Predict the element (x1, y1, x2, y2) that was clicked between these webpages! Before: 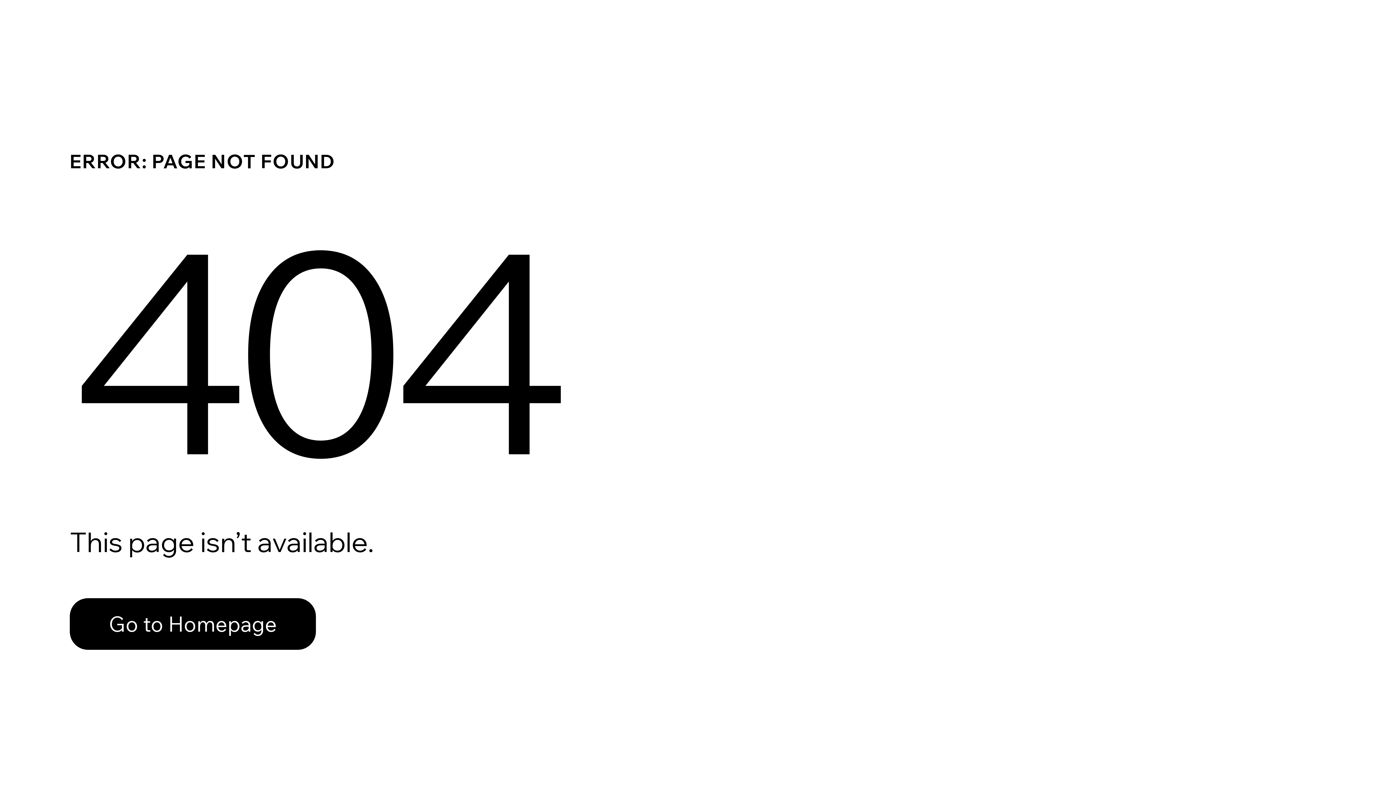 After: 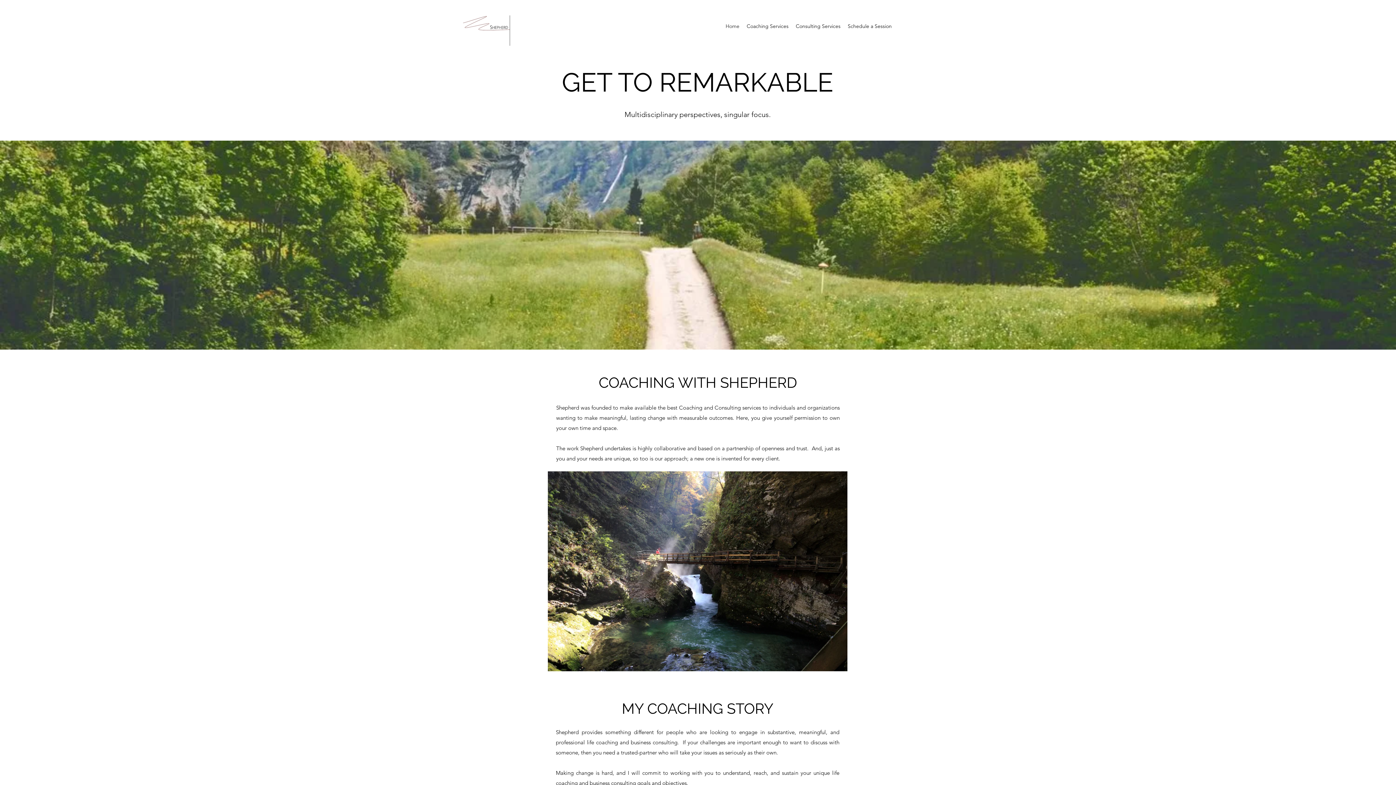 Action: bbox: (69, 598, 316, 650) label: Go to Homepage